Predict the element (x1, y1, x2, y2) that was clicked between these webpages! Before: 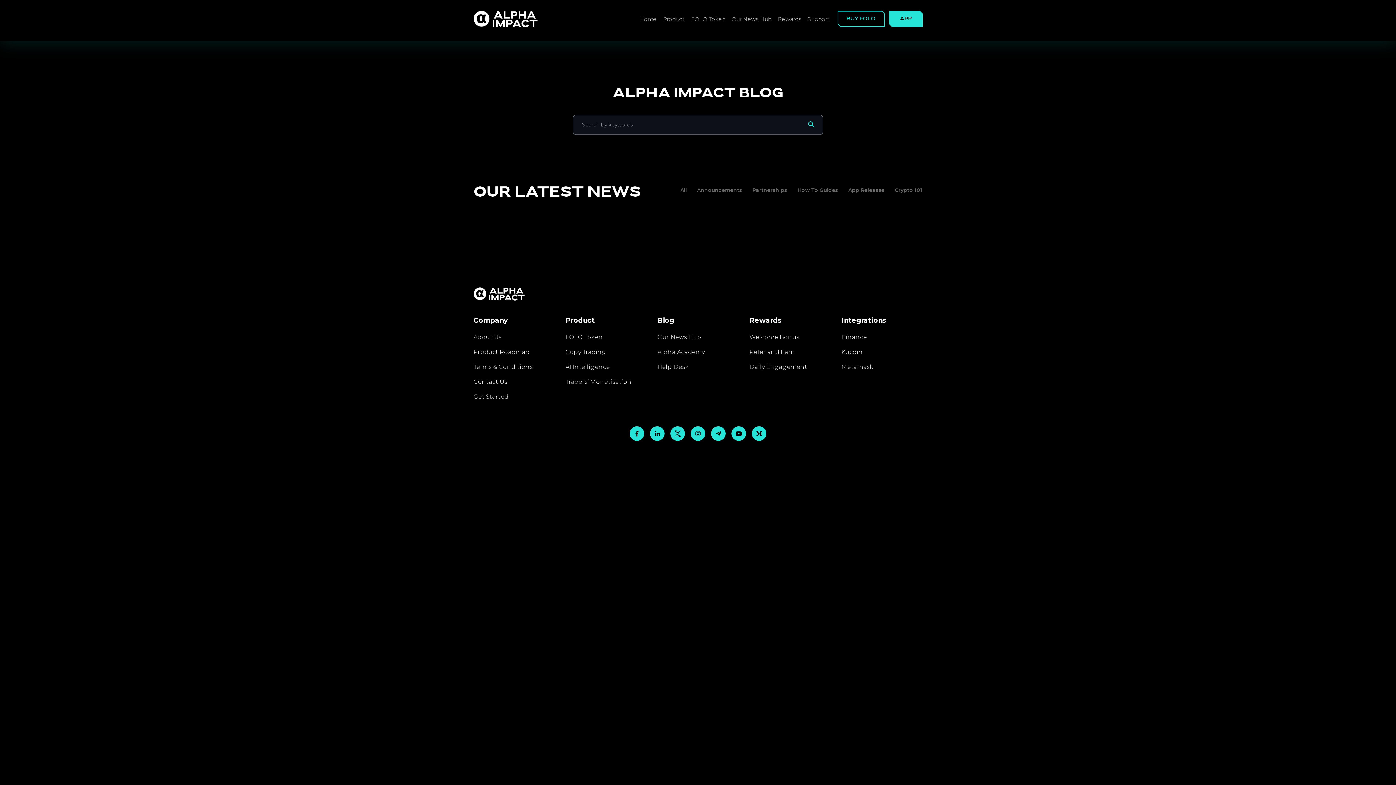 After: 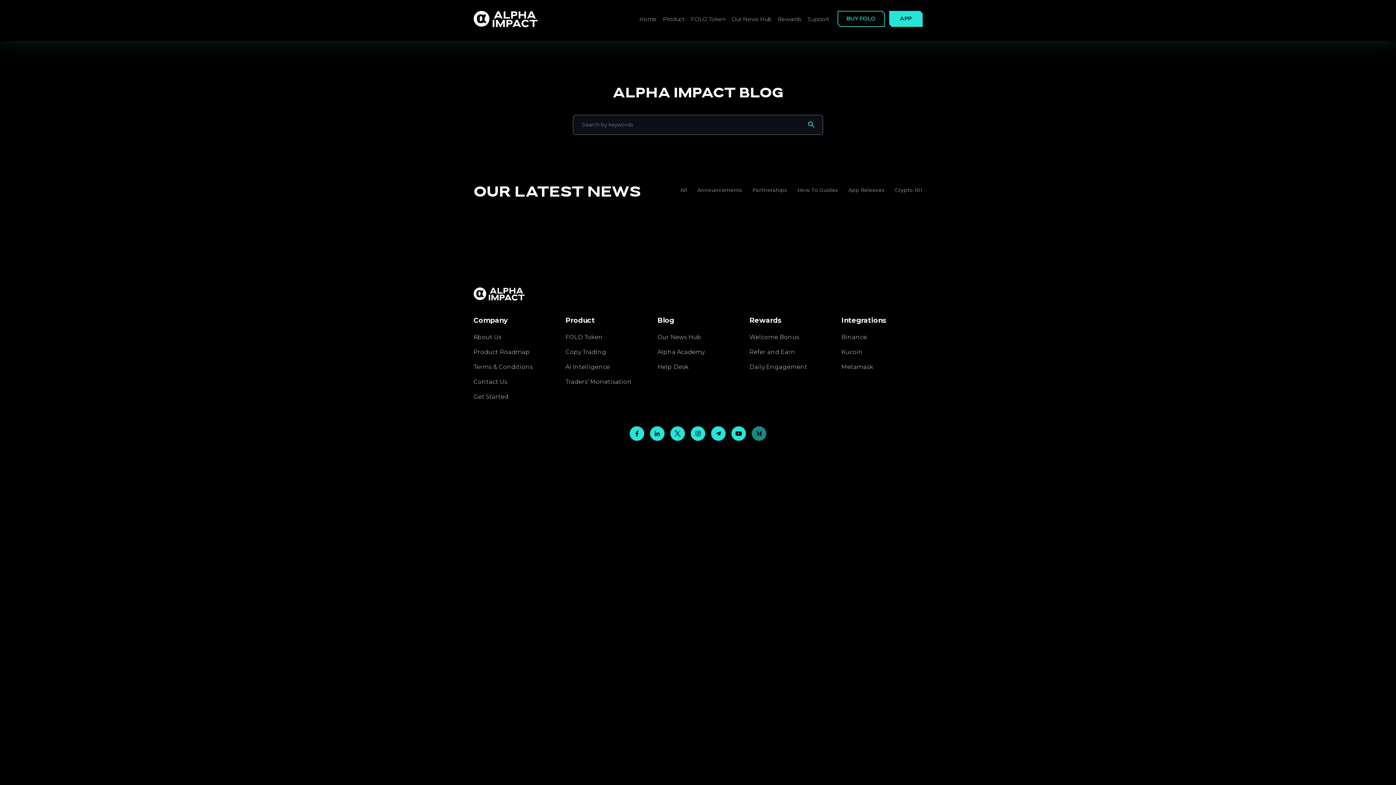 Action: bbox: (752, 426, 766, 441)